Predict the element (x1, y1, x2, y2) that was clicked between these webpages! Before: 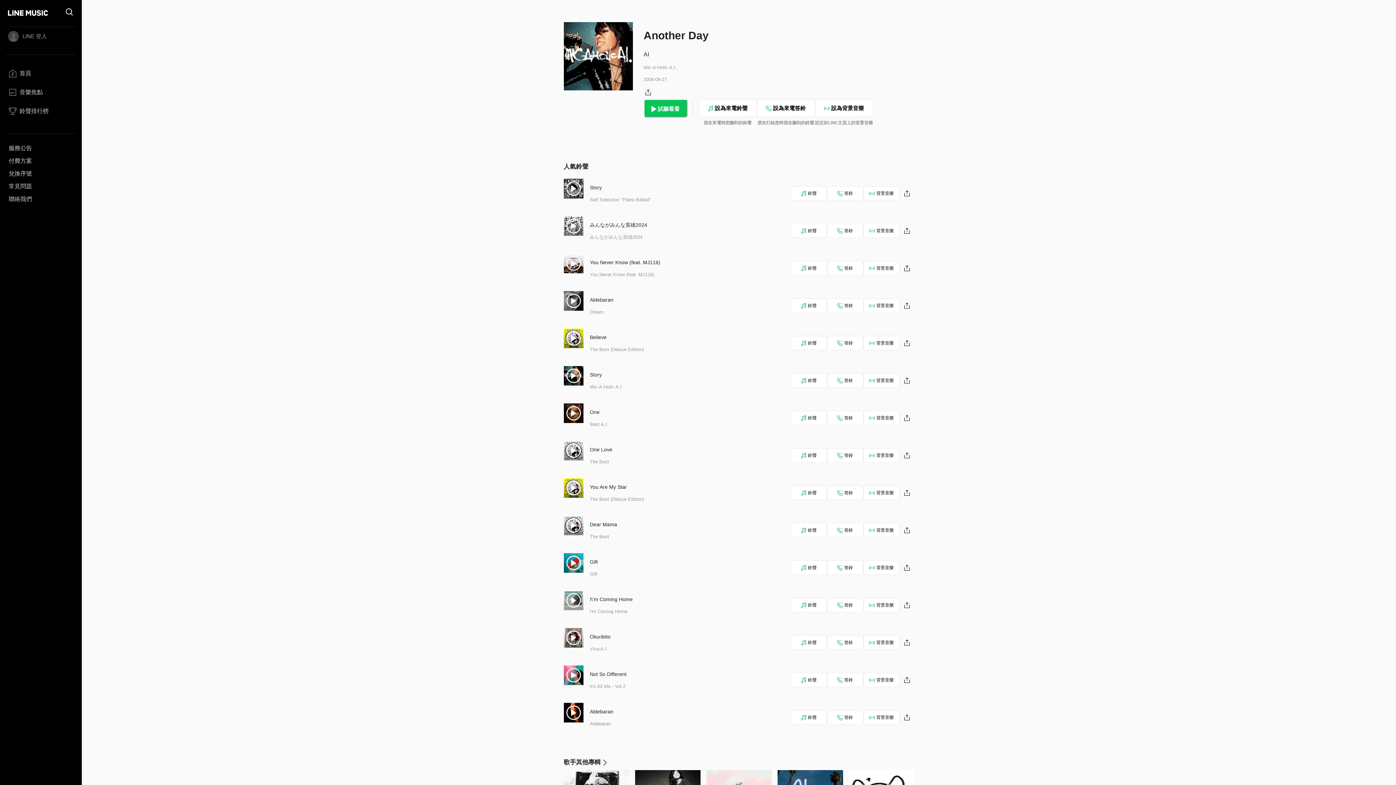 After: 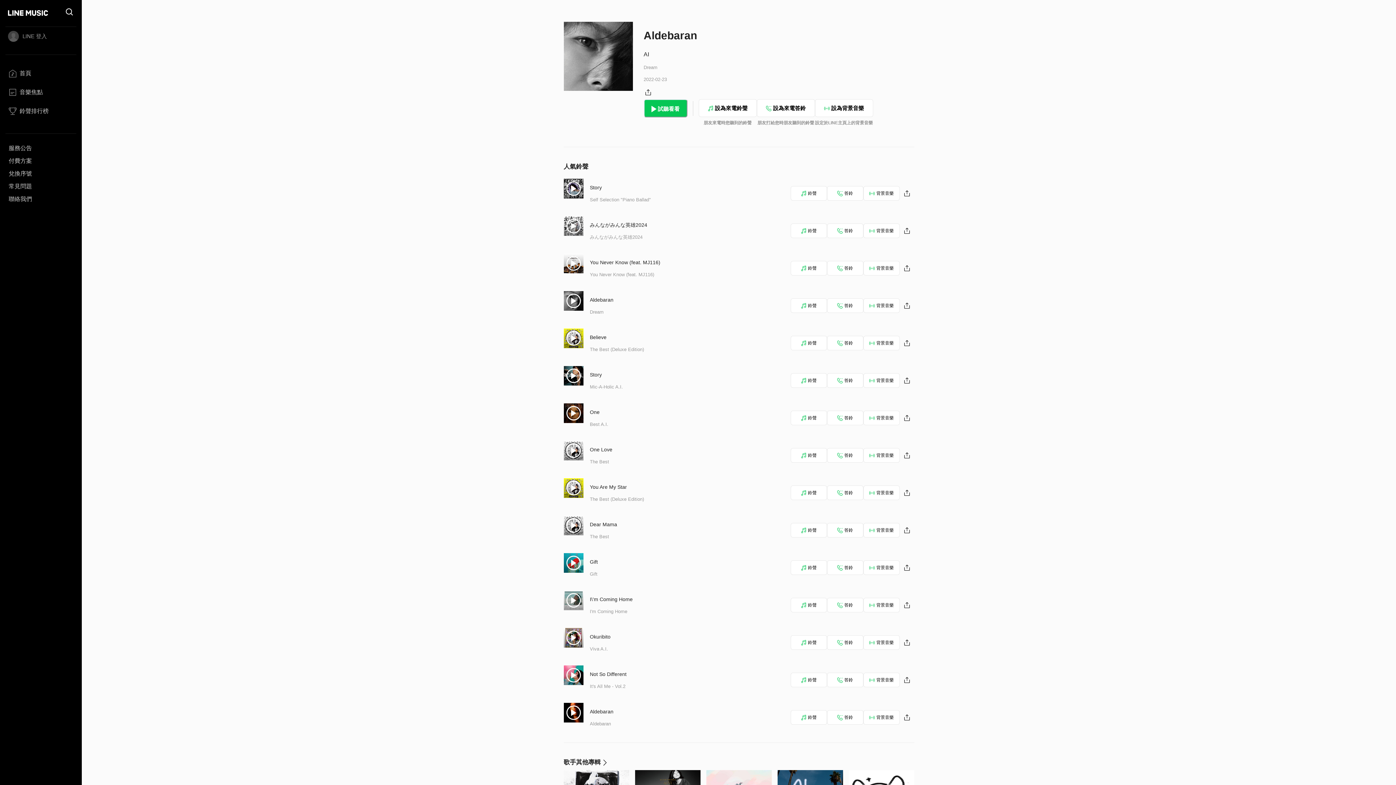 Action: bbox: (590, 297, 613, 303) label: Aldebaran